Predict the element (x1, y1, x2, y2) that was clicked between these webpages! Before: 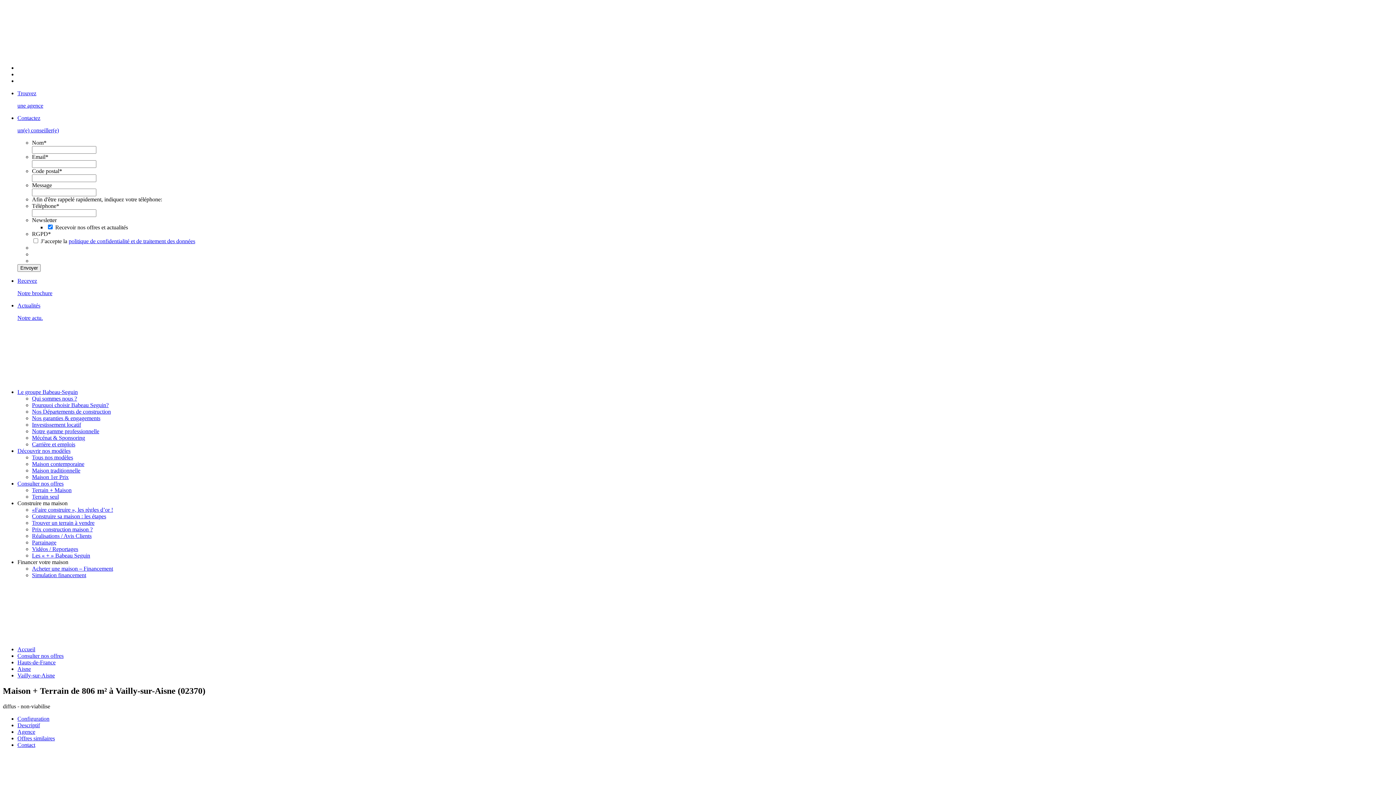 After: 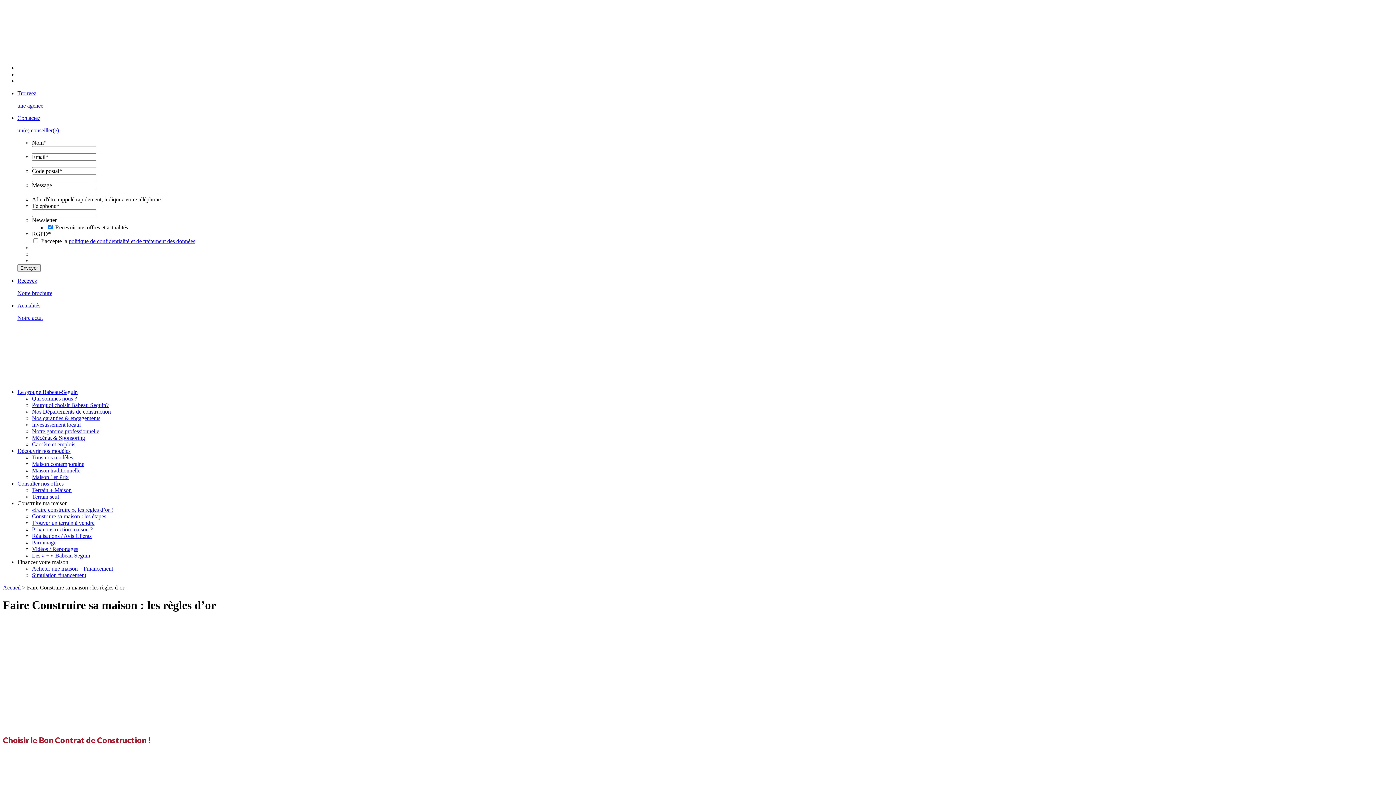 Action: label: «Faire construire », les règles d’or ! bbox: (32, 506, 113, 513)